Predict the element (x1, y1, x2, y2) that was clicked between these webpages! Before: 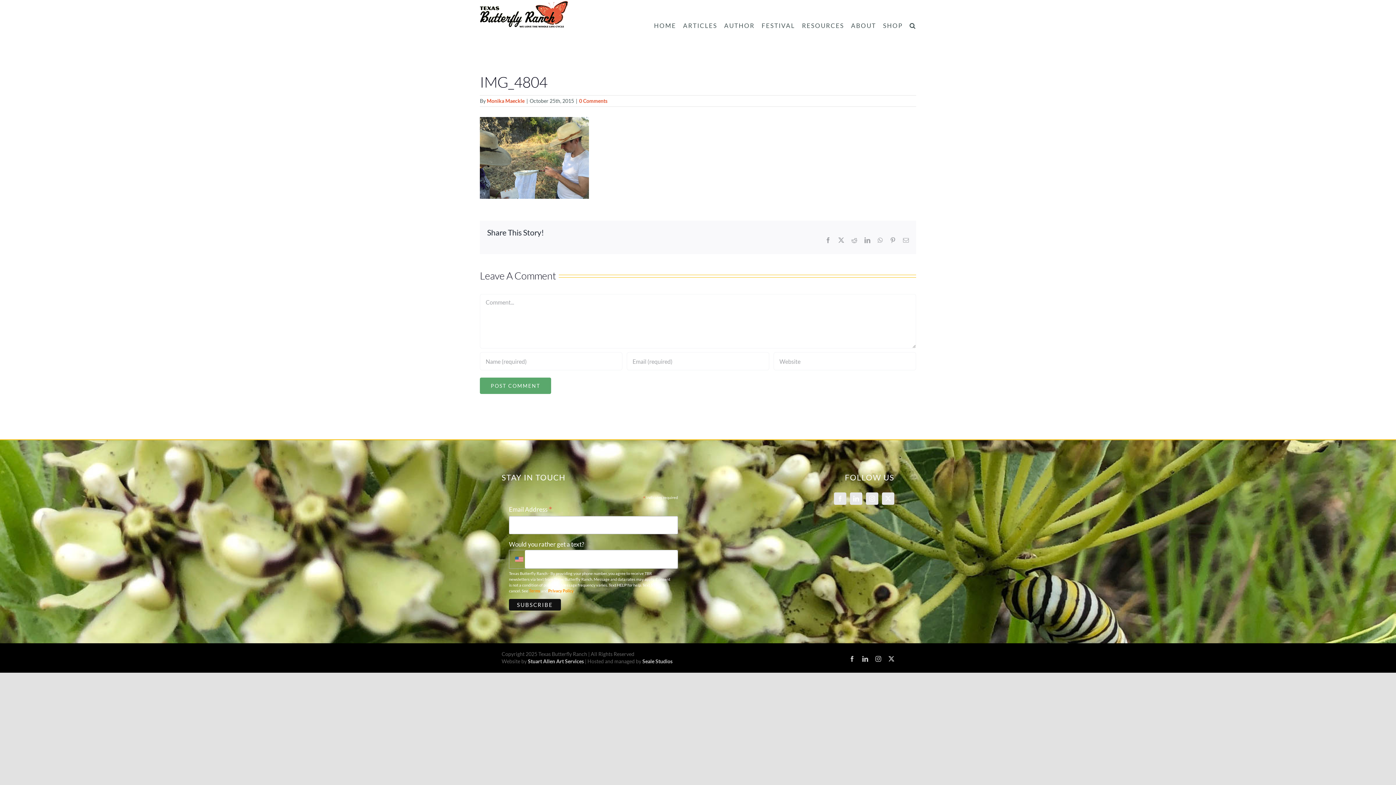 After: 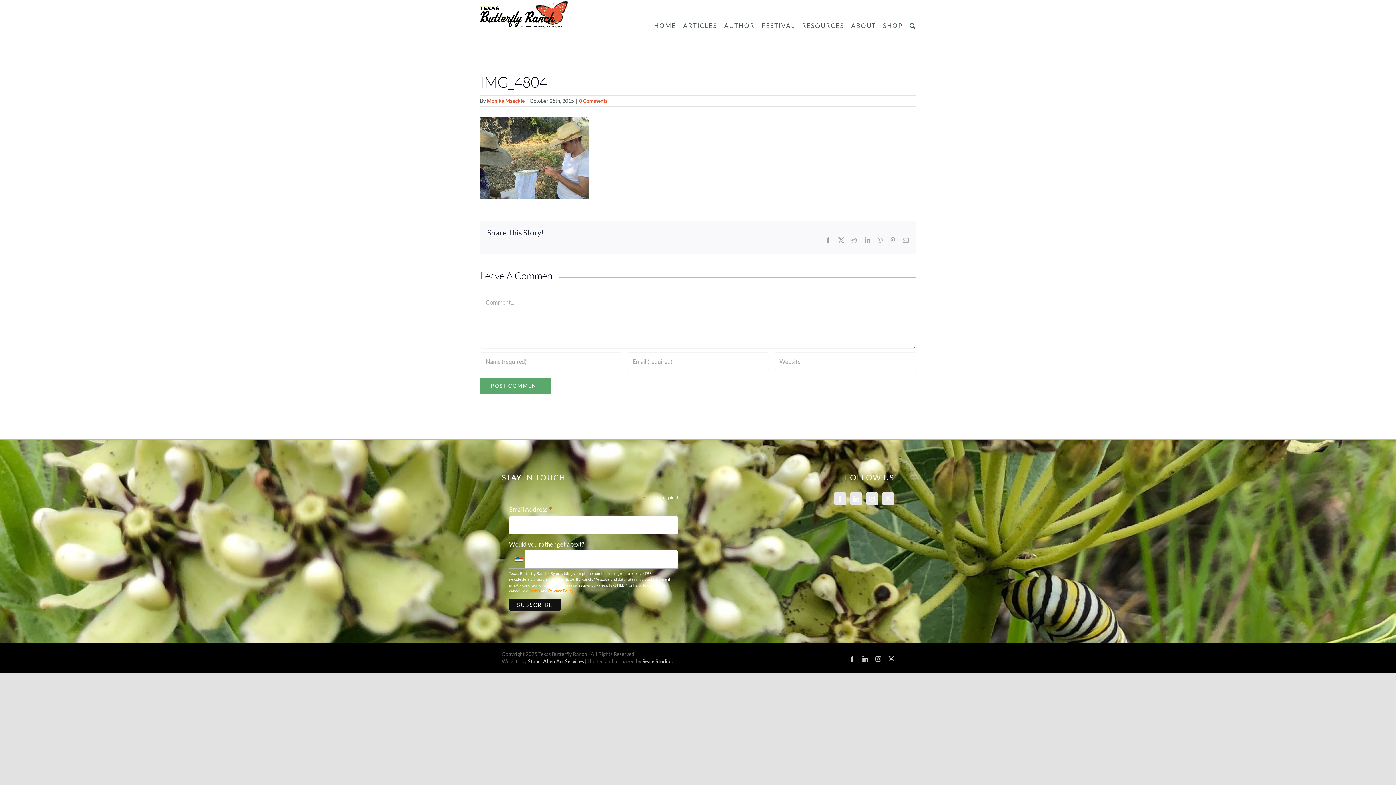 Action: bbox: (903, 237, 909, 243) label: Email